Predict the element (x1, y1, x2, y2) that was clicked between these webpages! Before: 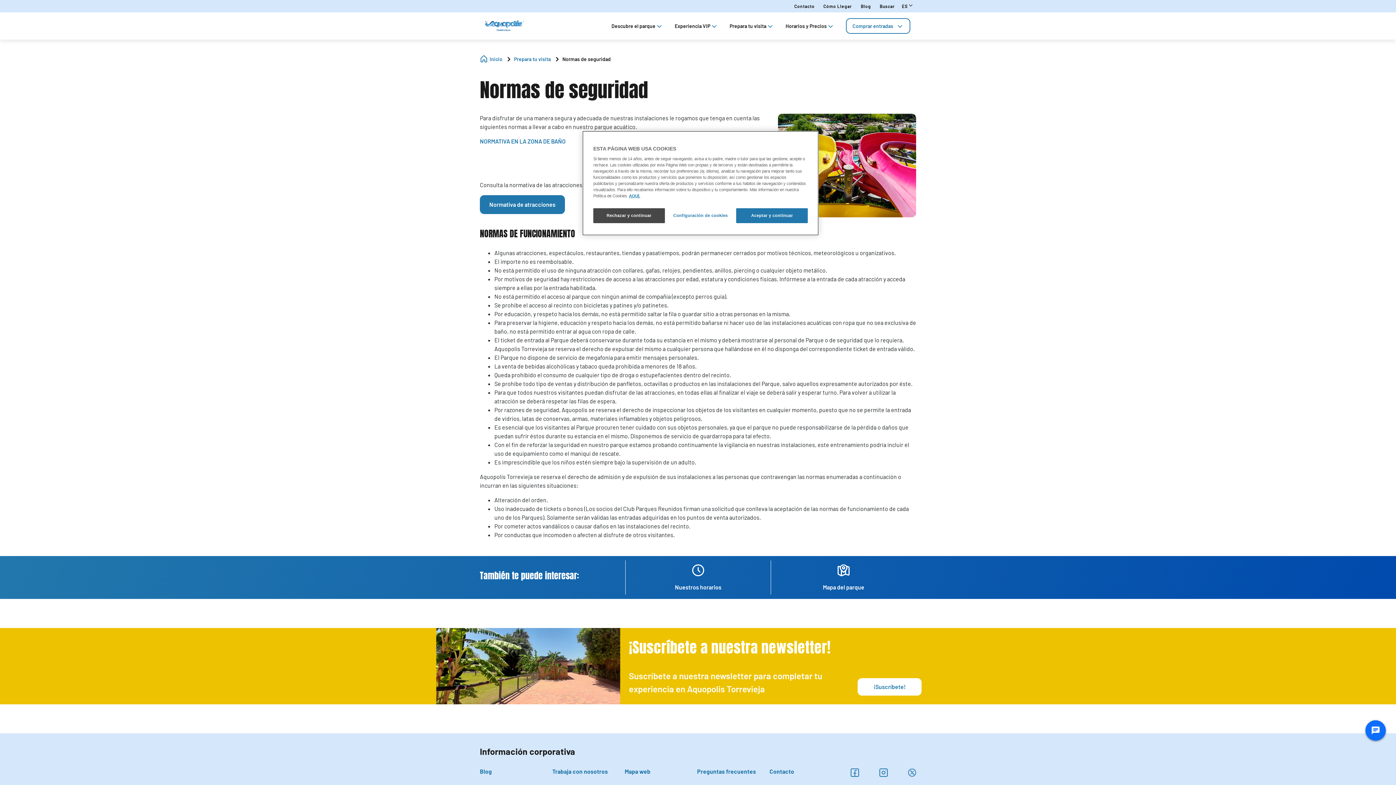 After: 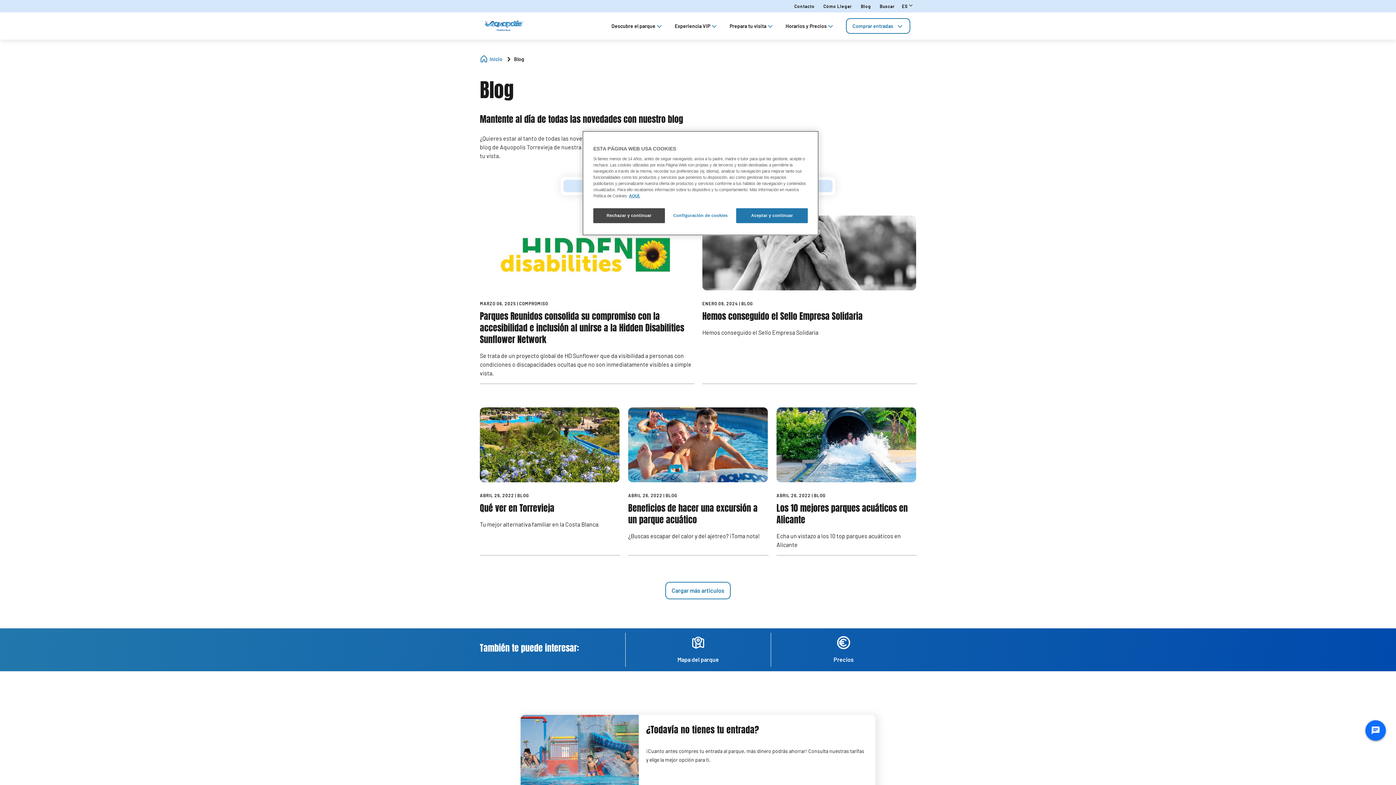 Action: bbox: (861, 0, 871, 12) label: Blog